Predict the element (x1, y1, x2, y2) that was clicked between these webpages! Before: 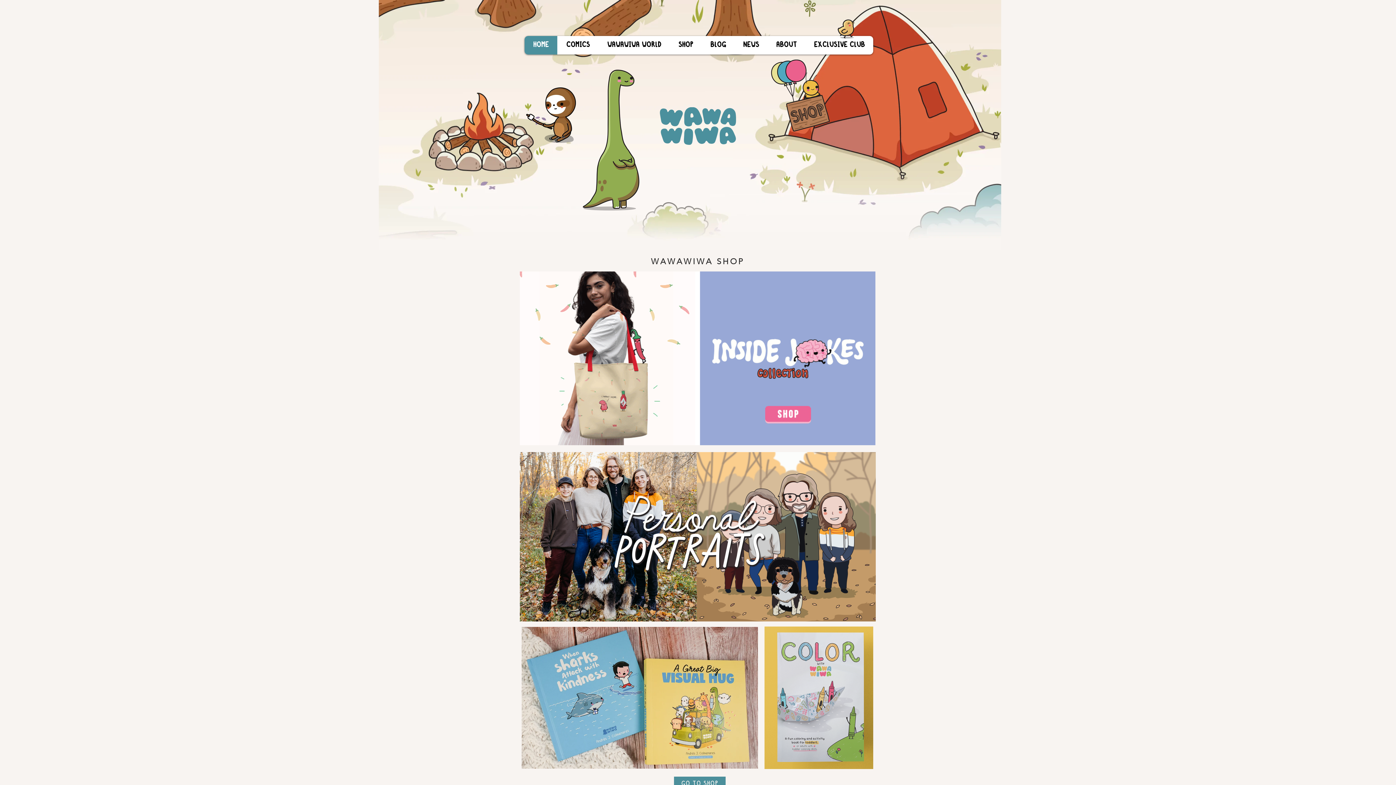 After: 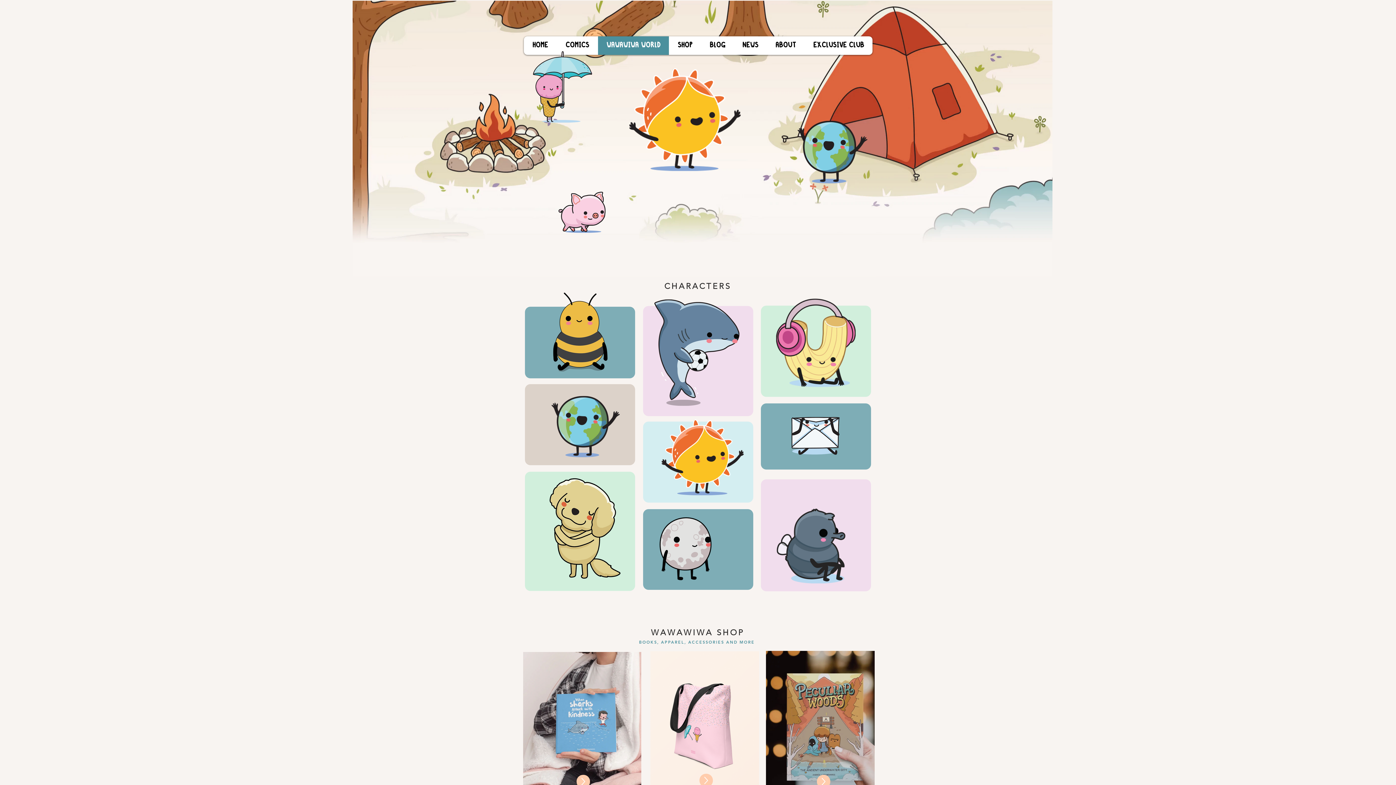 Action: label: WAWAWIWA WORLD bbox: (598, 36, 669, 54)